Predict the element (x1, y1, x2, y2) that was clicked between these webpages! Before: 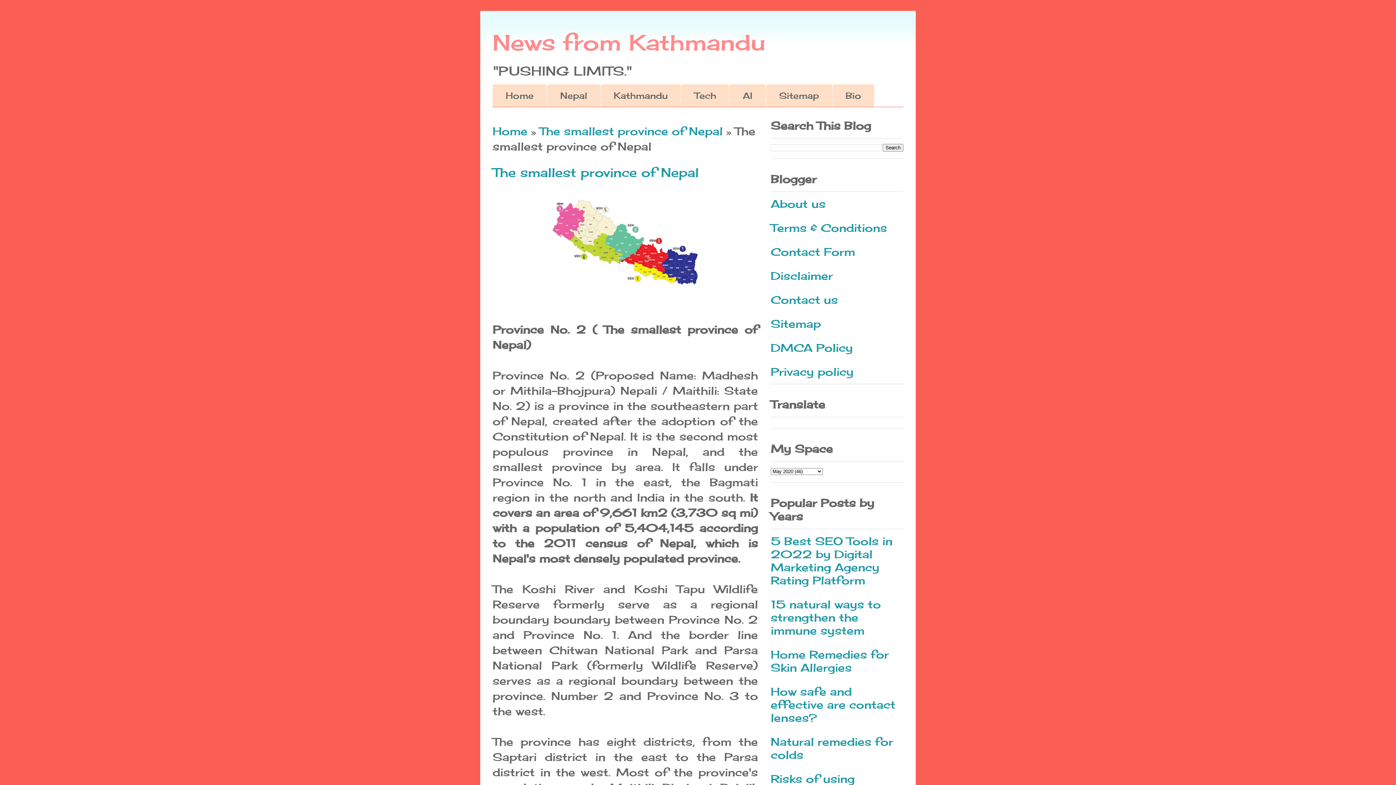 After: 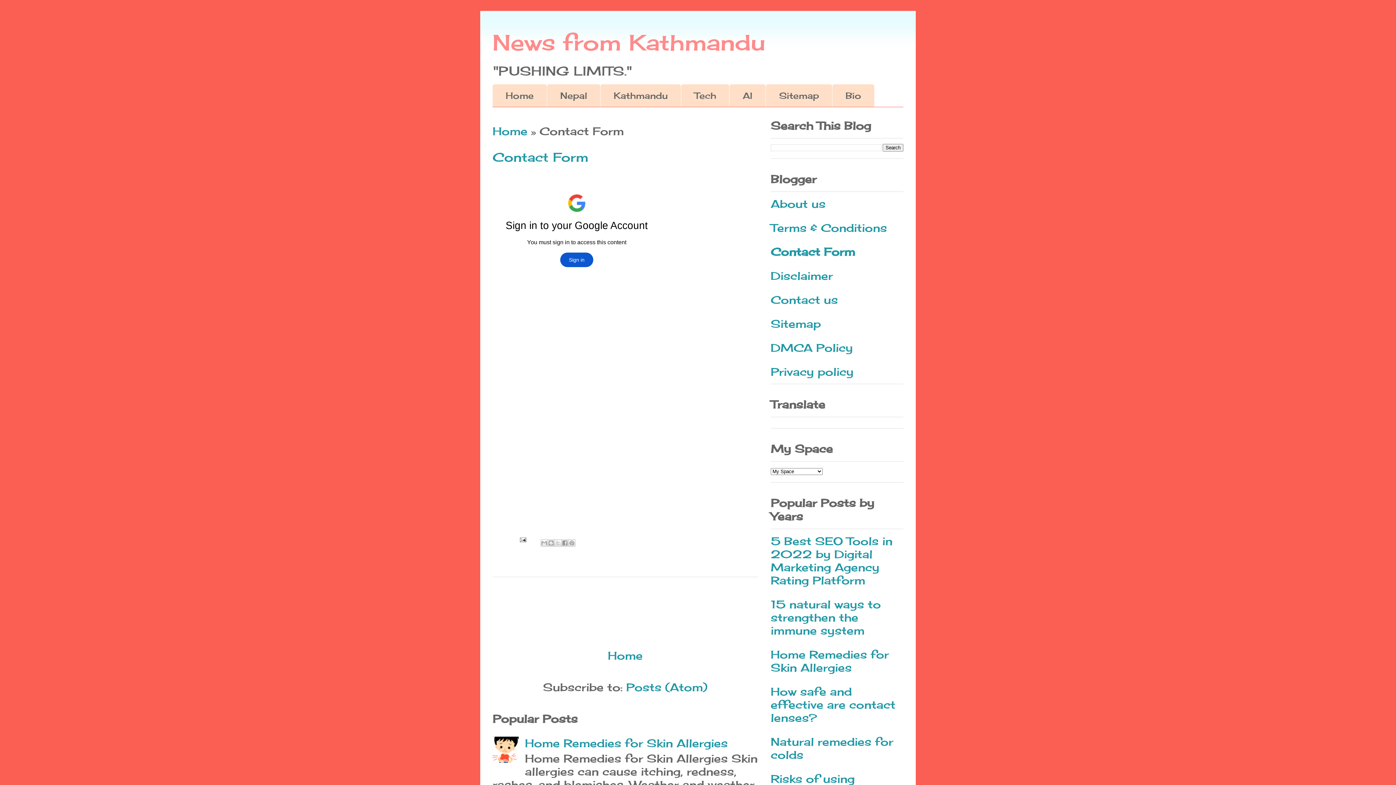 Action: label: Contact Form bbox: (770, 245, 855, 258)